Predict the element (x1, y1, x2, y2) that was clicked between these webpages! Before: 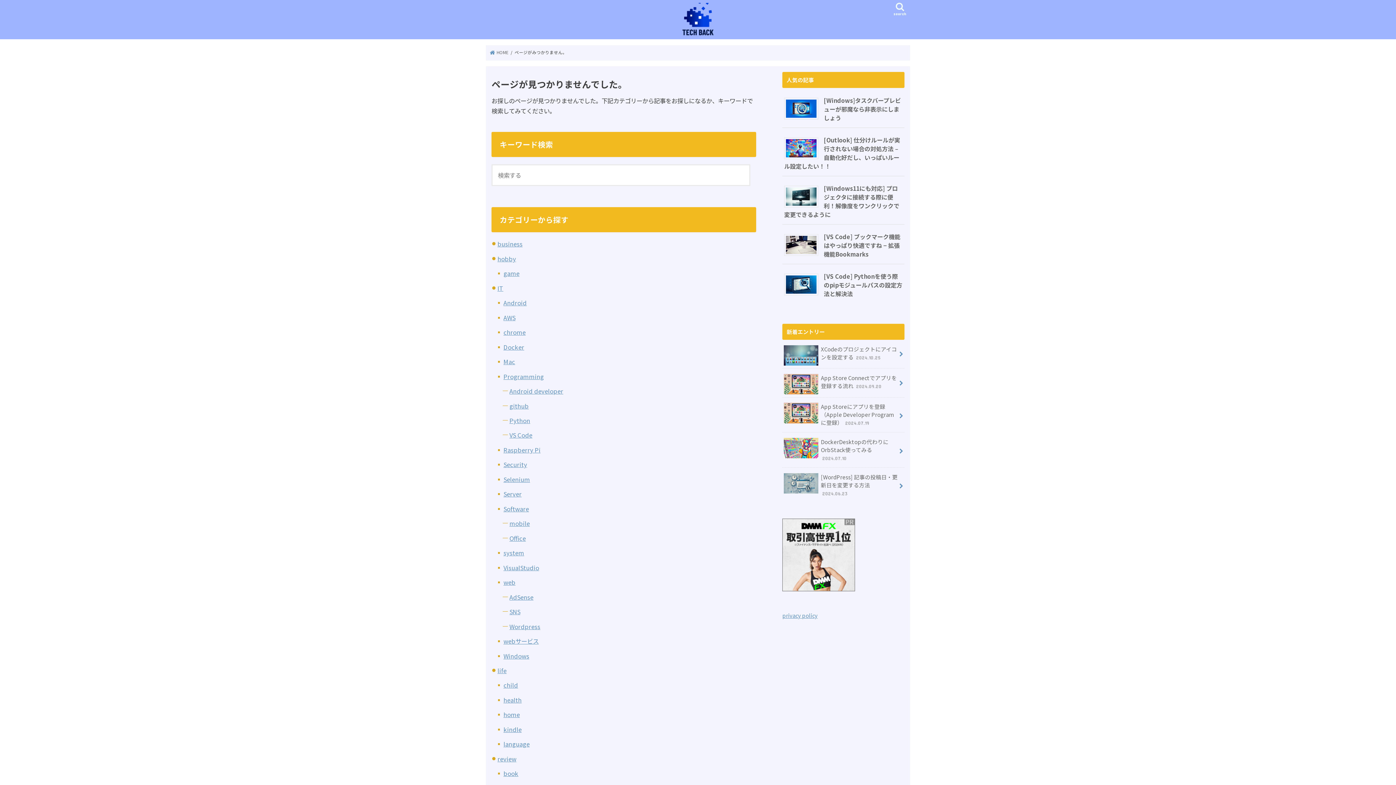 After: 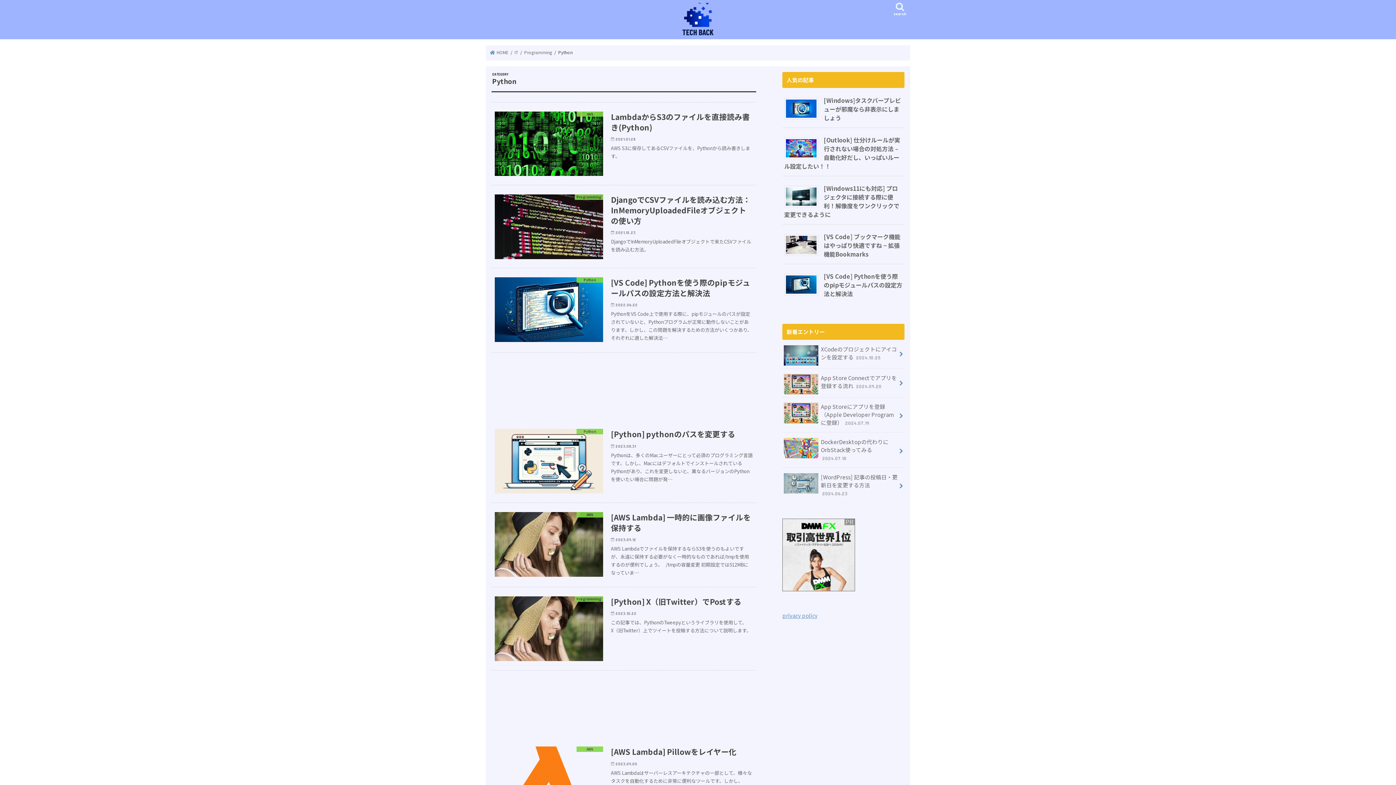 Action: bbox: (509, 416, 530, 425) label: Python